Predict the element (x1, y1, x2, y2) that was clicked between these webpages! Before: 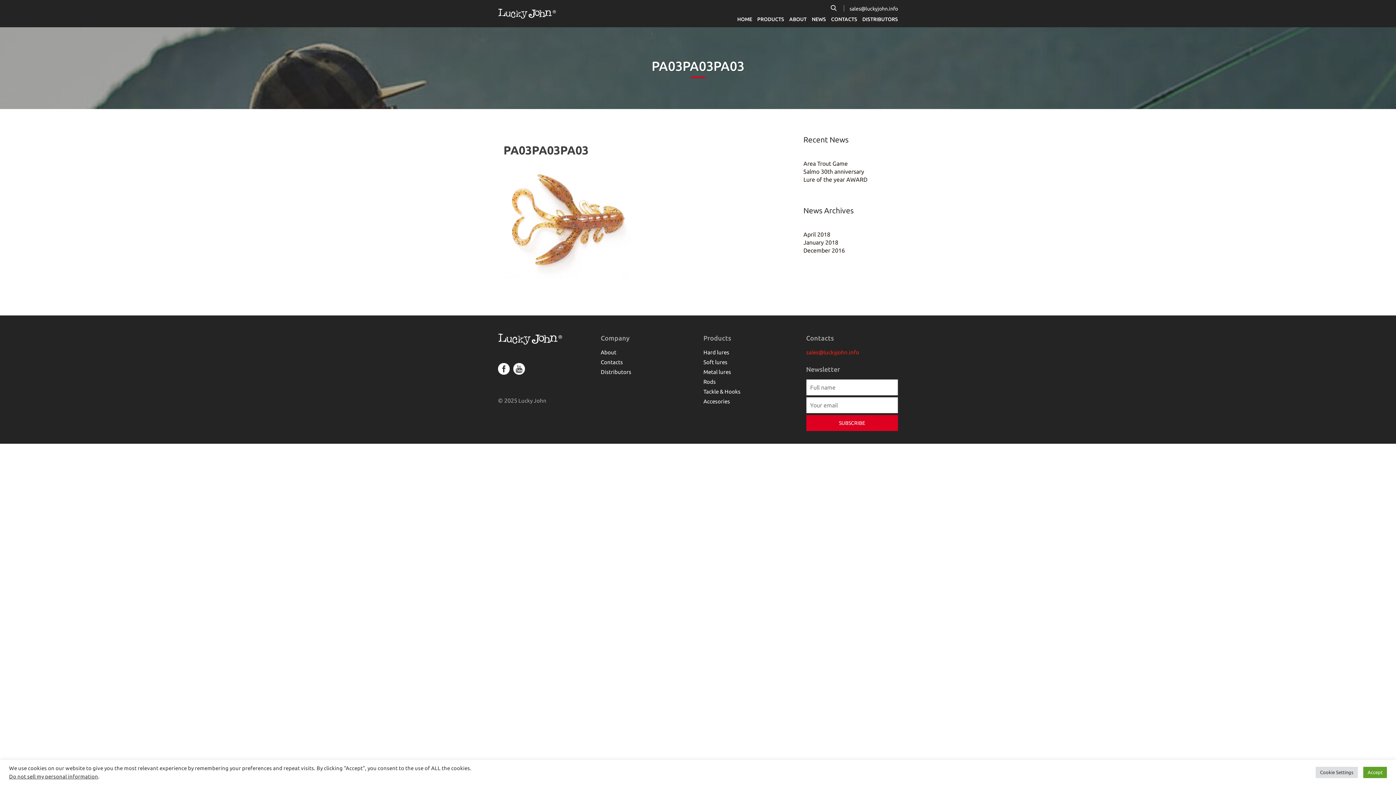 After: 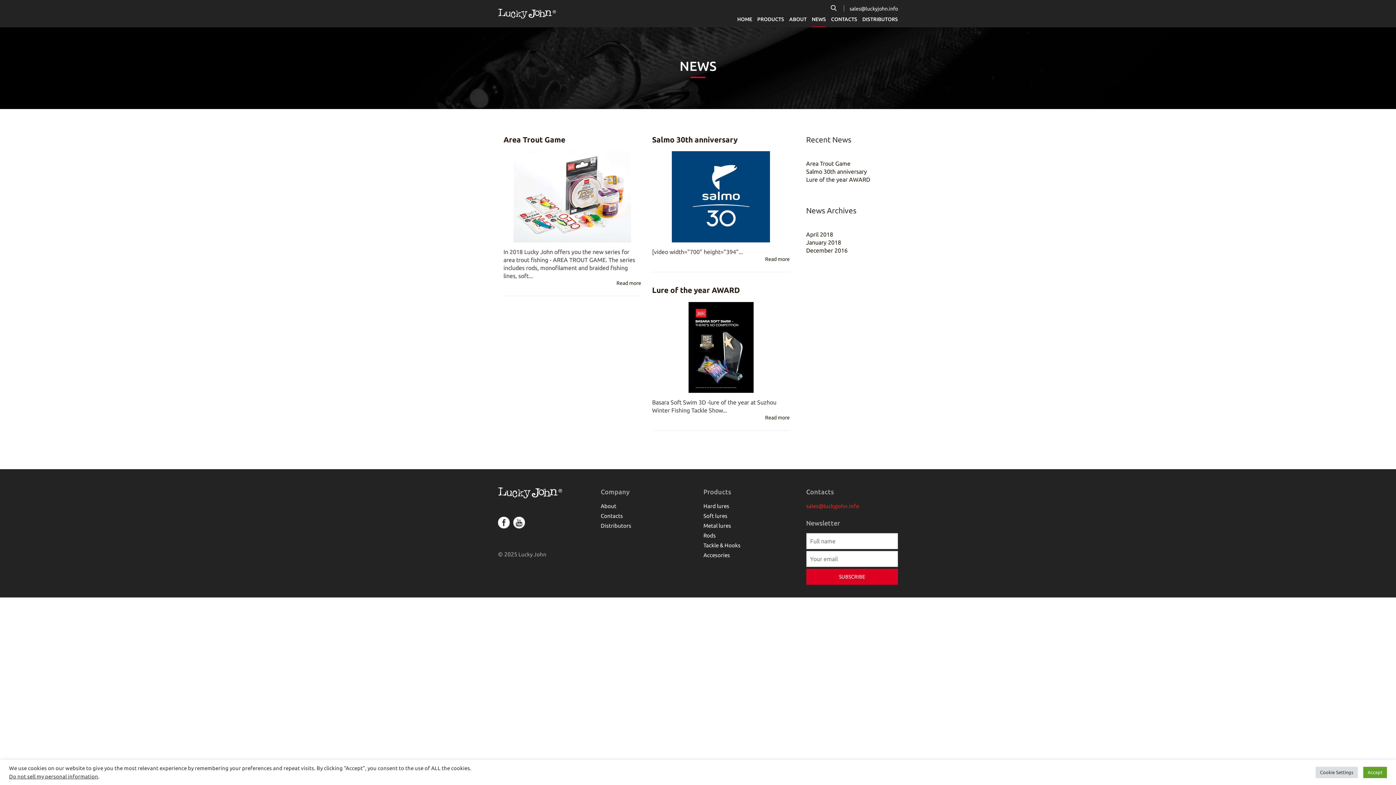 Action: label: NEWS bbox: (812, 16, 826, 27)